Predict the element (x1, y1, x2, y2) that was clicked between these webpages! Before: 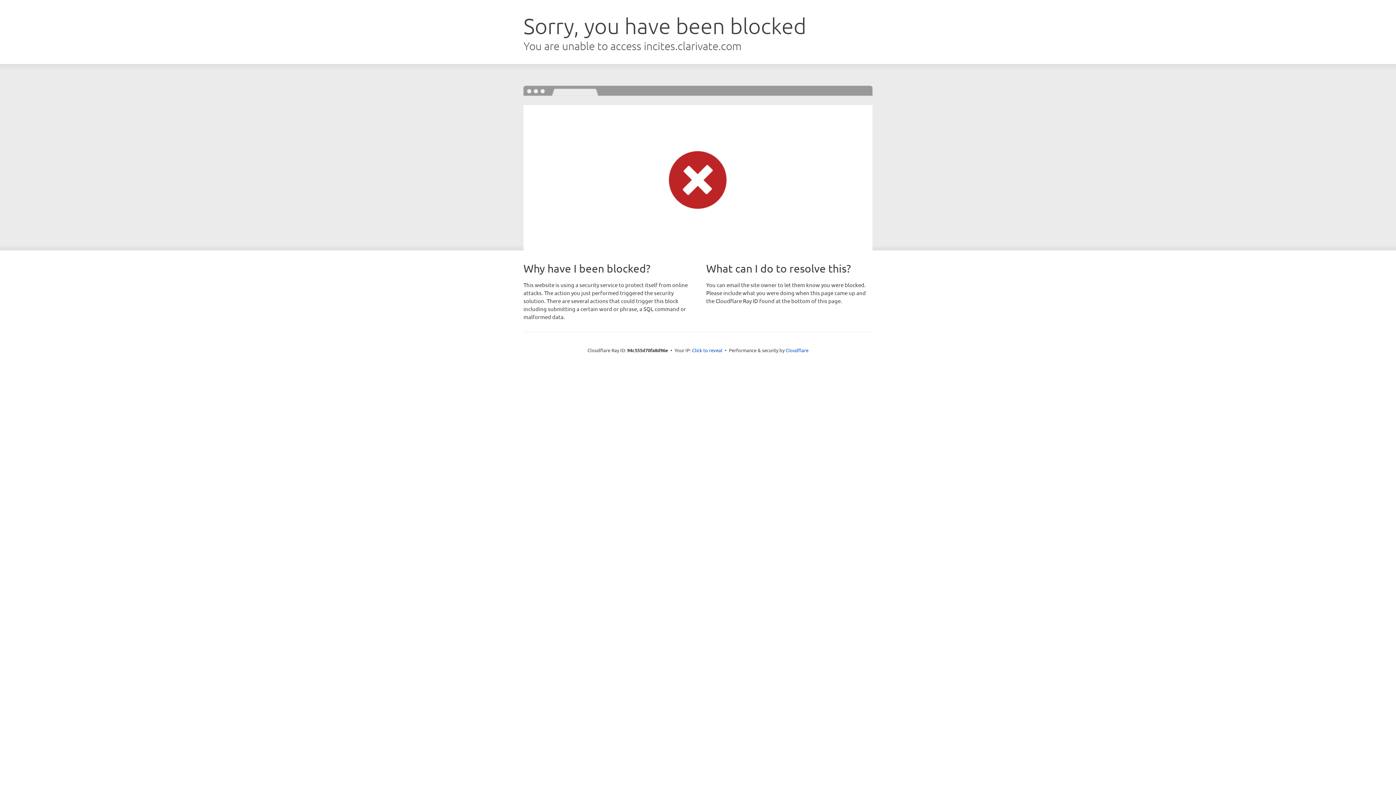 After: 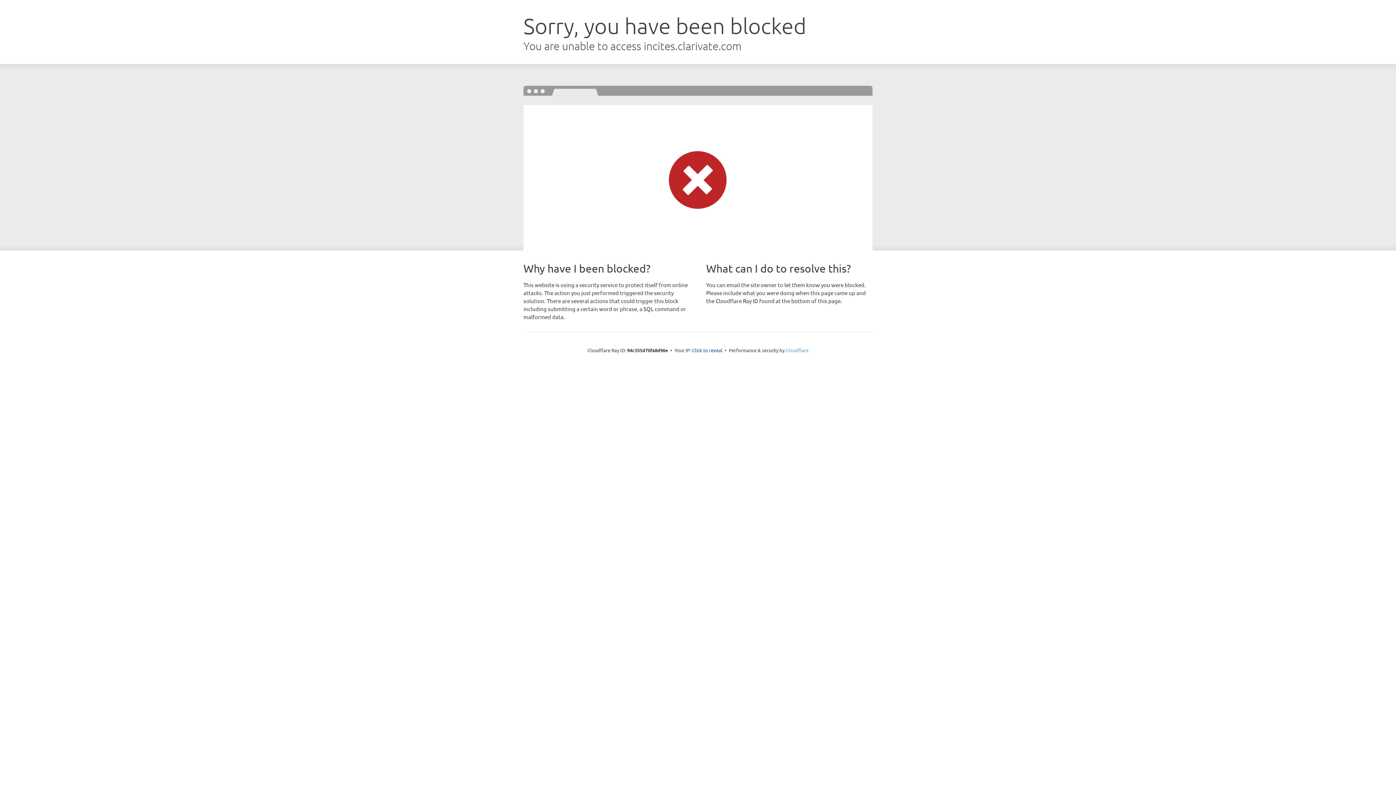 Action: bbox: (785, 347, 808, 353) label: Cloudflare